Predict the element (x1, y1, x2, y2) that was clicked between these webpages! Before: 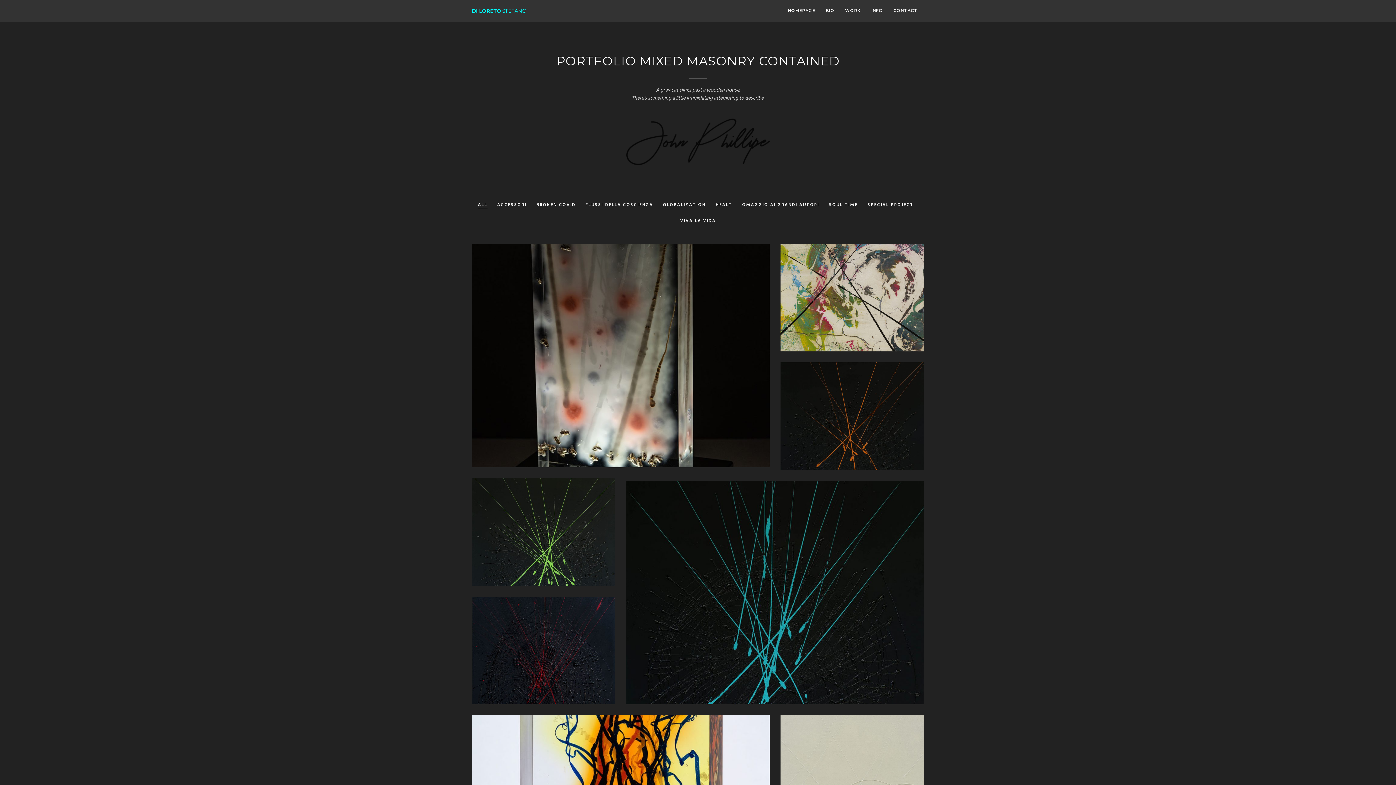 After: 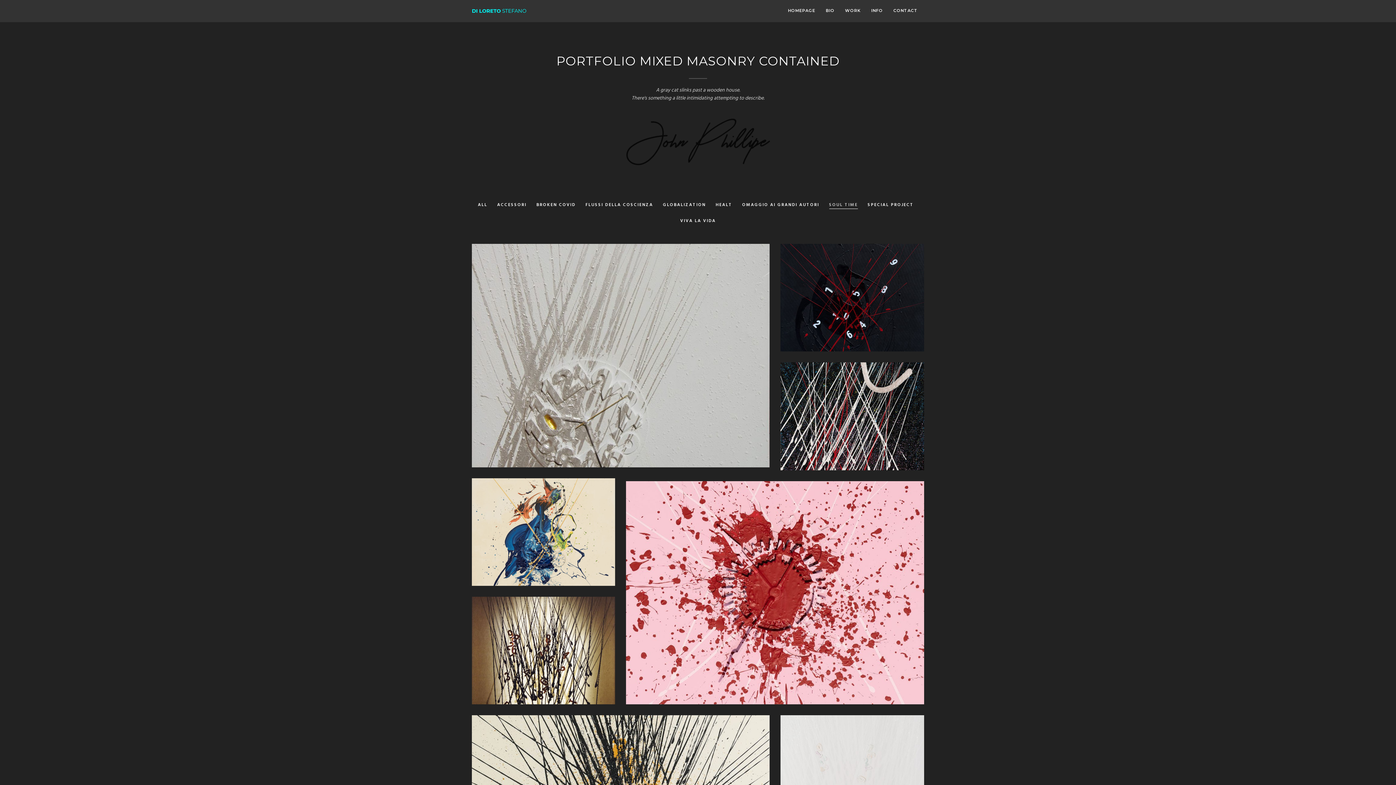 Action: bbox: (829, 201, 858, 209) label: SOUL TIME